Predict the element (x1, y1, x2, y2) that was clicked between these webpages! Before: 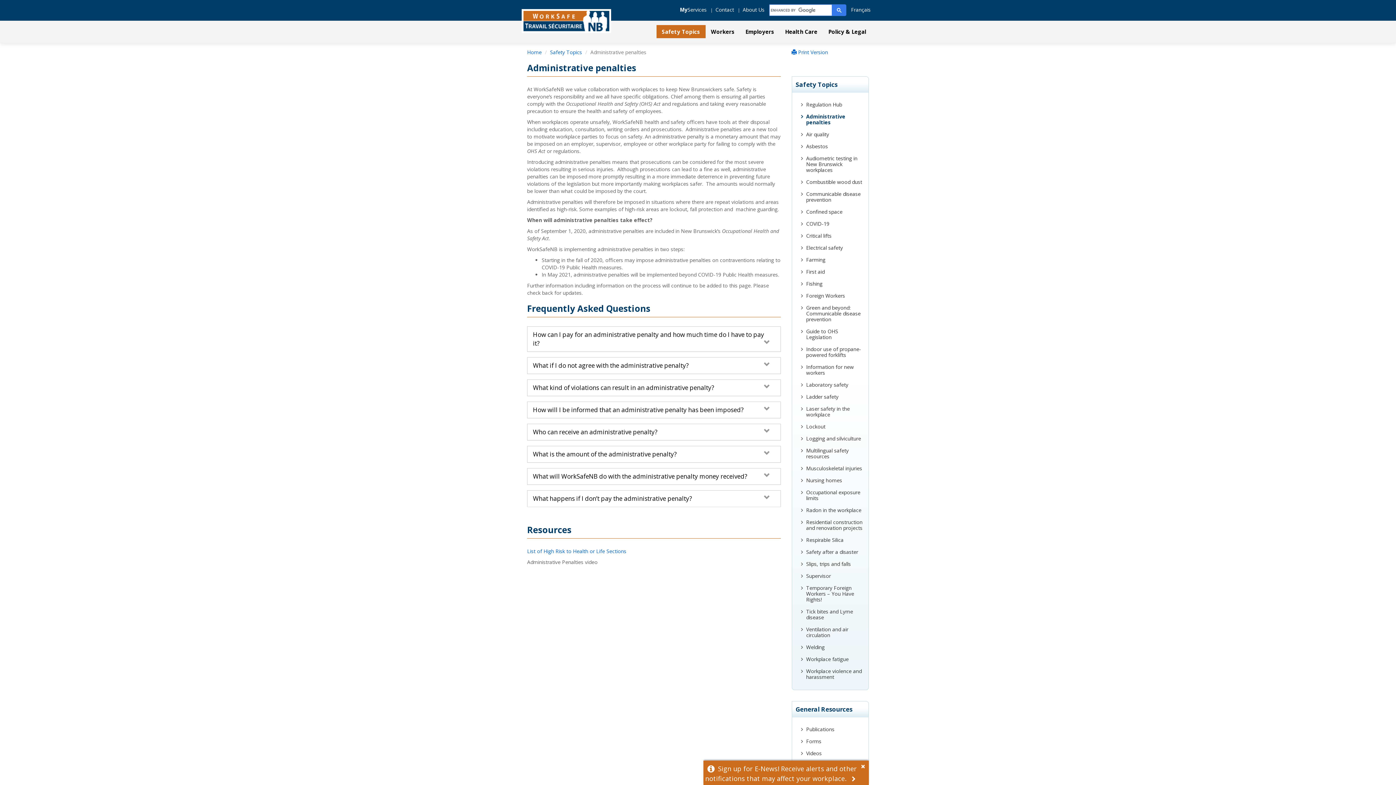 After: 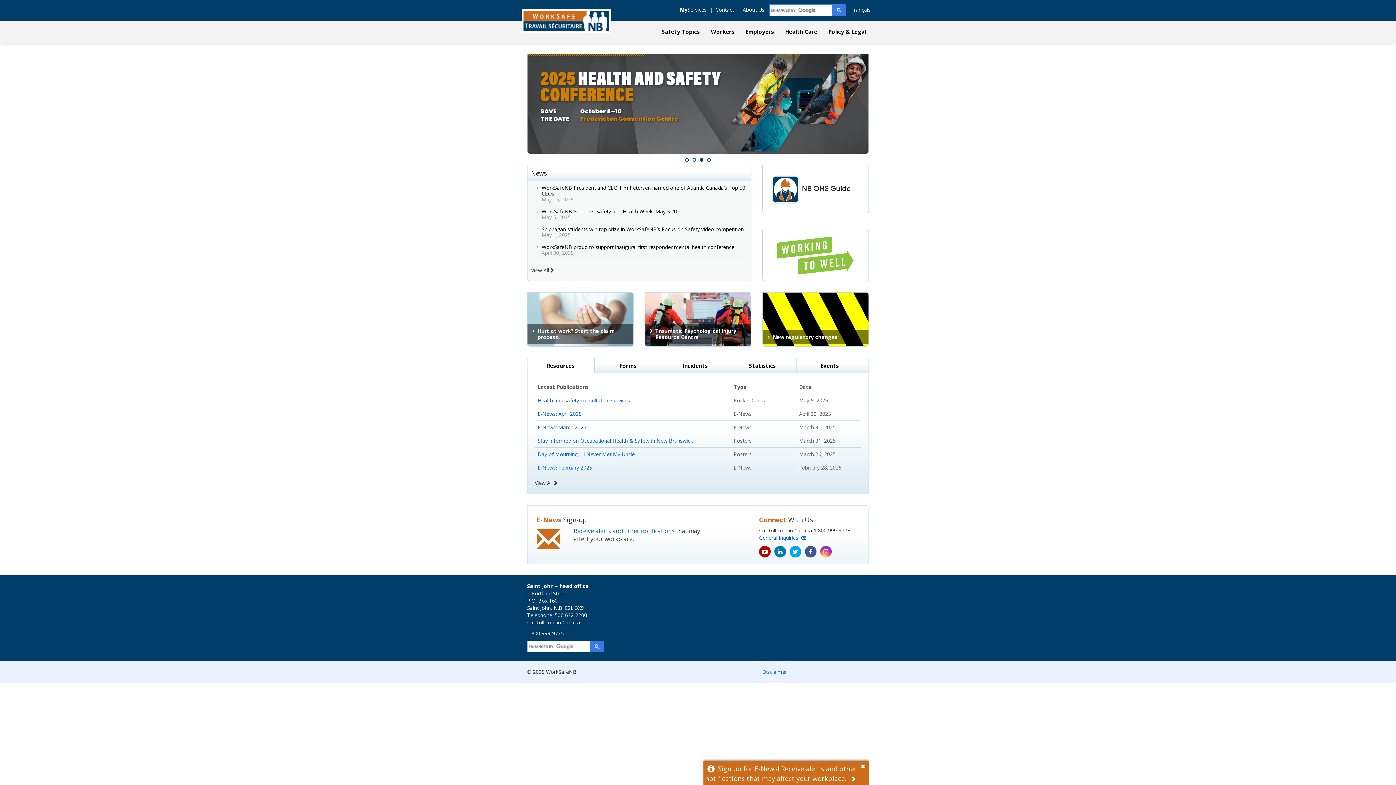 Action: bbox: (521, 9, 611, 27)